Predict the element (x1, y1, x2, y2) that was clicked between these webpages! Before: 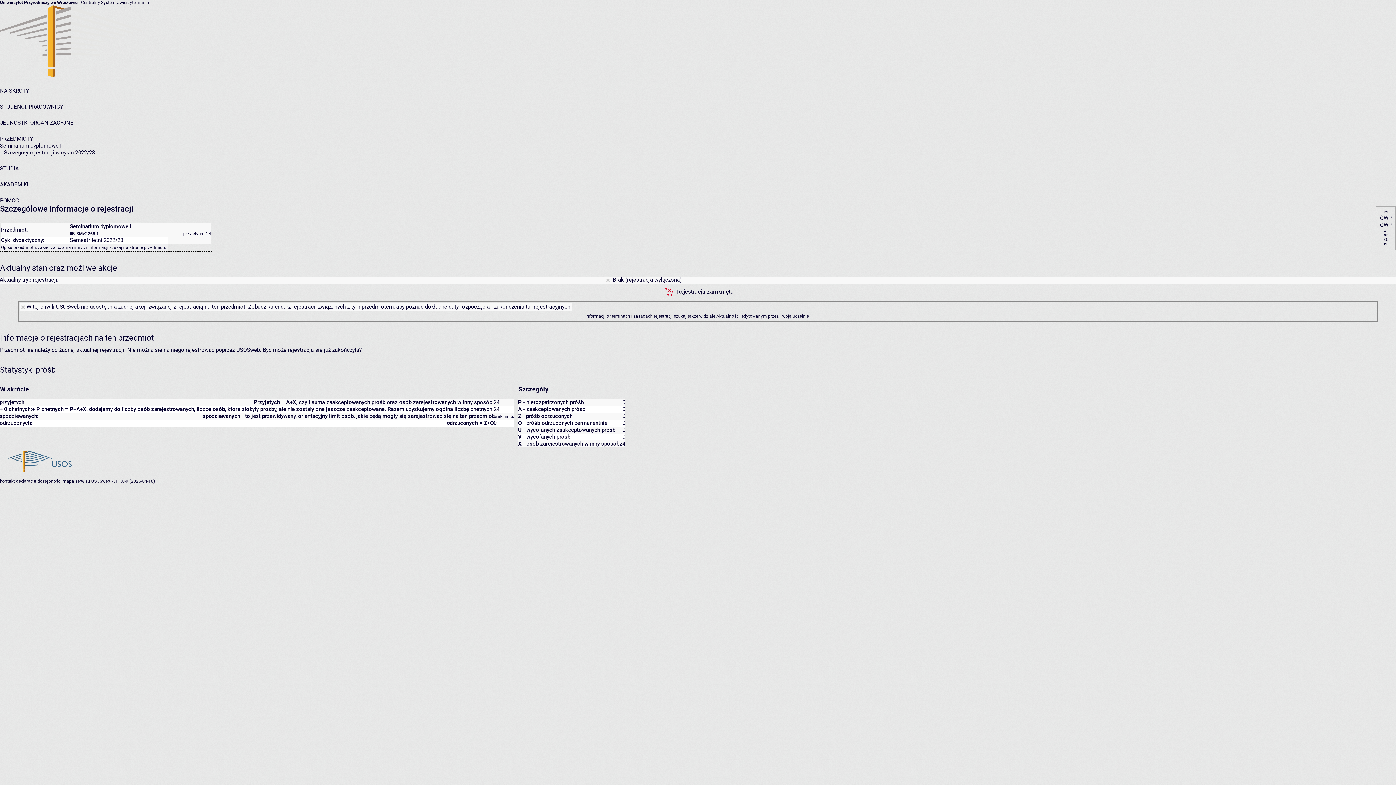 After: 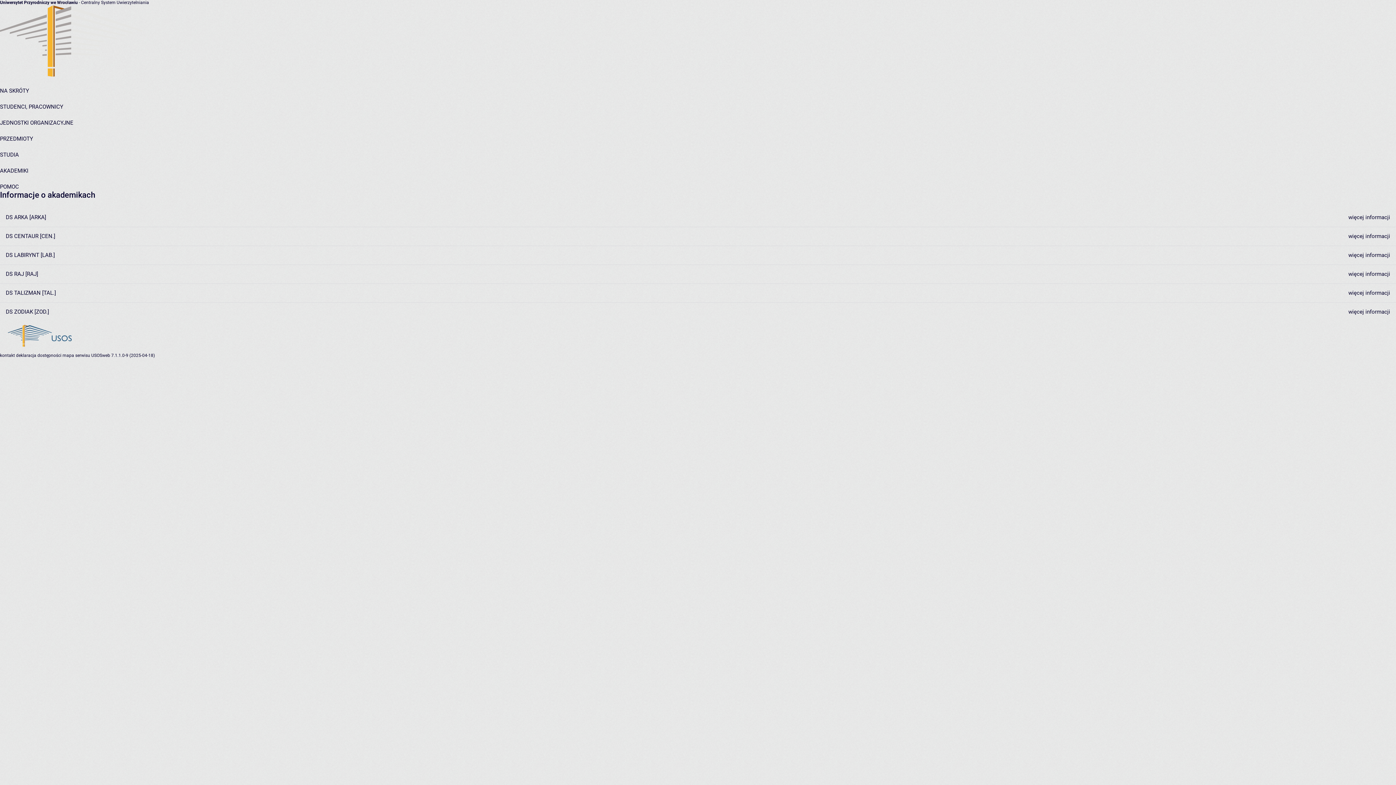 Action: label: AKADEMIKI bbox: (0, 181, 28, 188)